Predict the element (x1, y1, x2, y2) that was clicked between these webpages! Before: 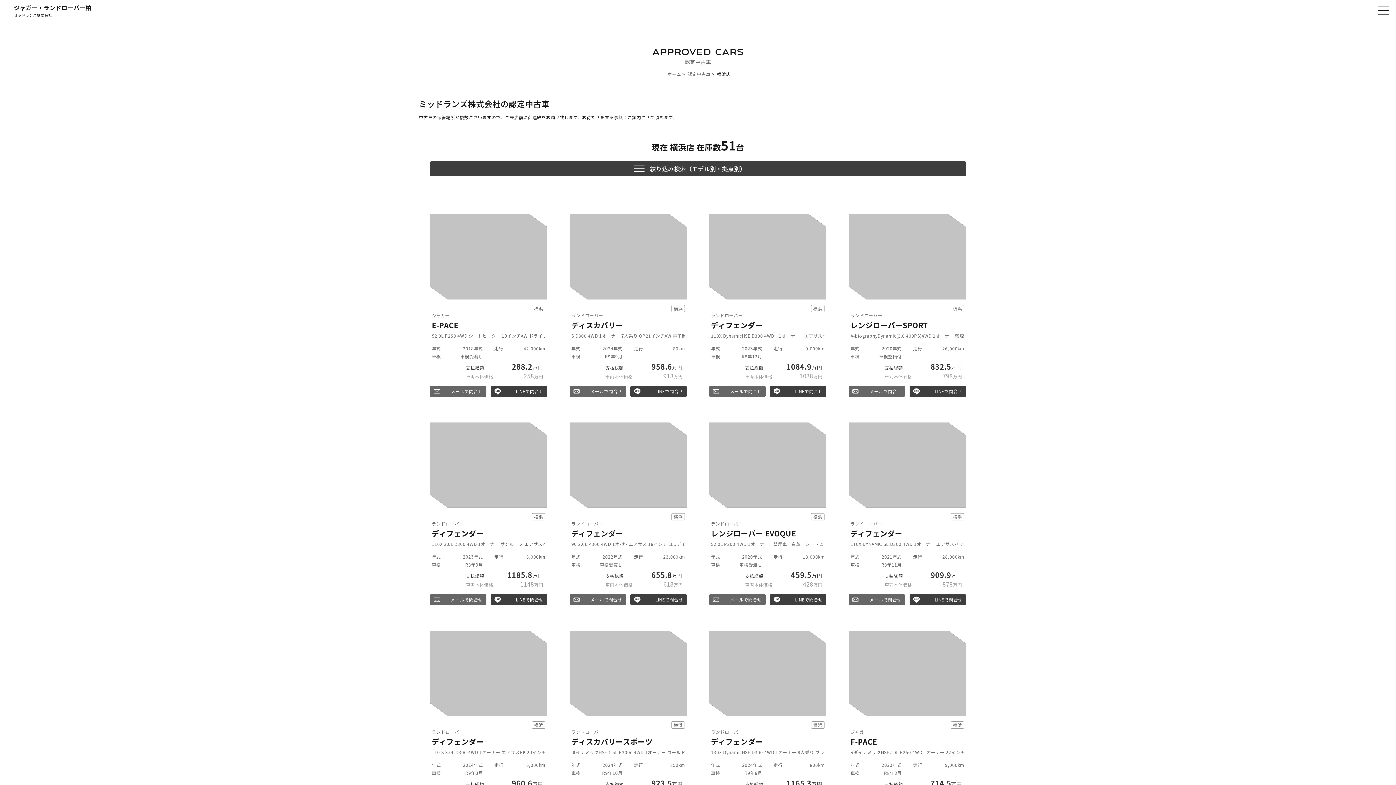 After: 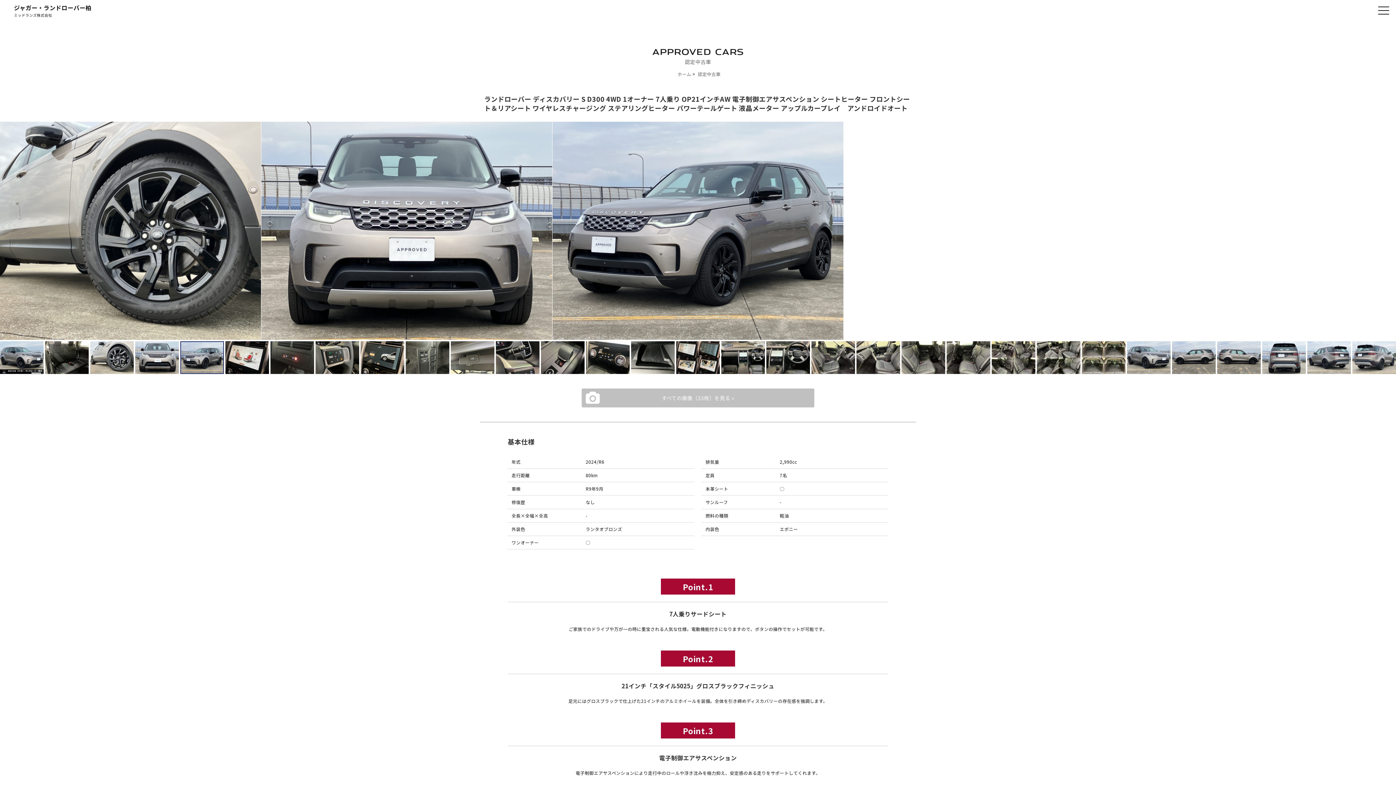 Action: label: ディスカバリー bbox: (571, 319, 685, 330)